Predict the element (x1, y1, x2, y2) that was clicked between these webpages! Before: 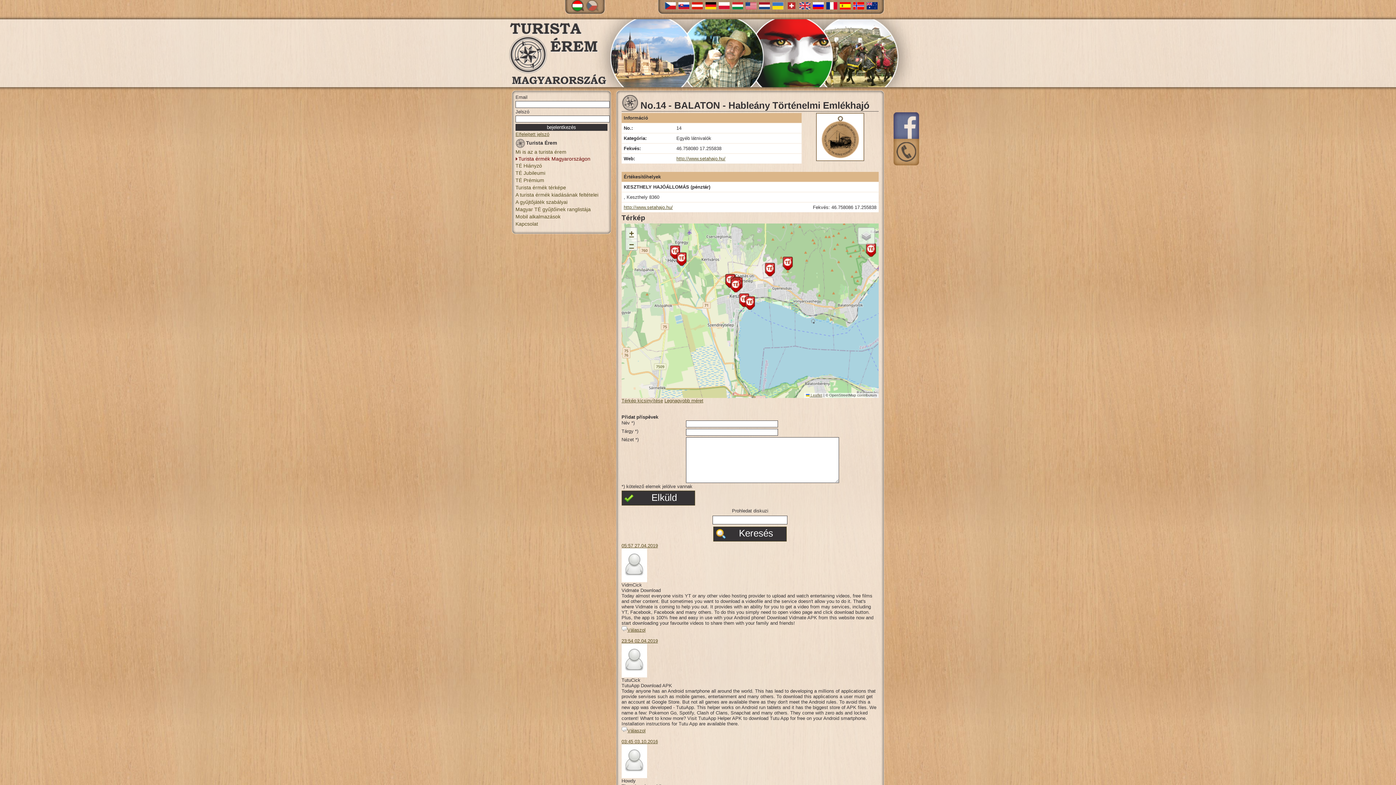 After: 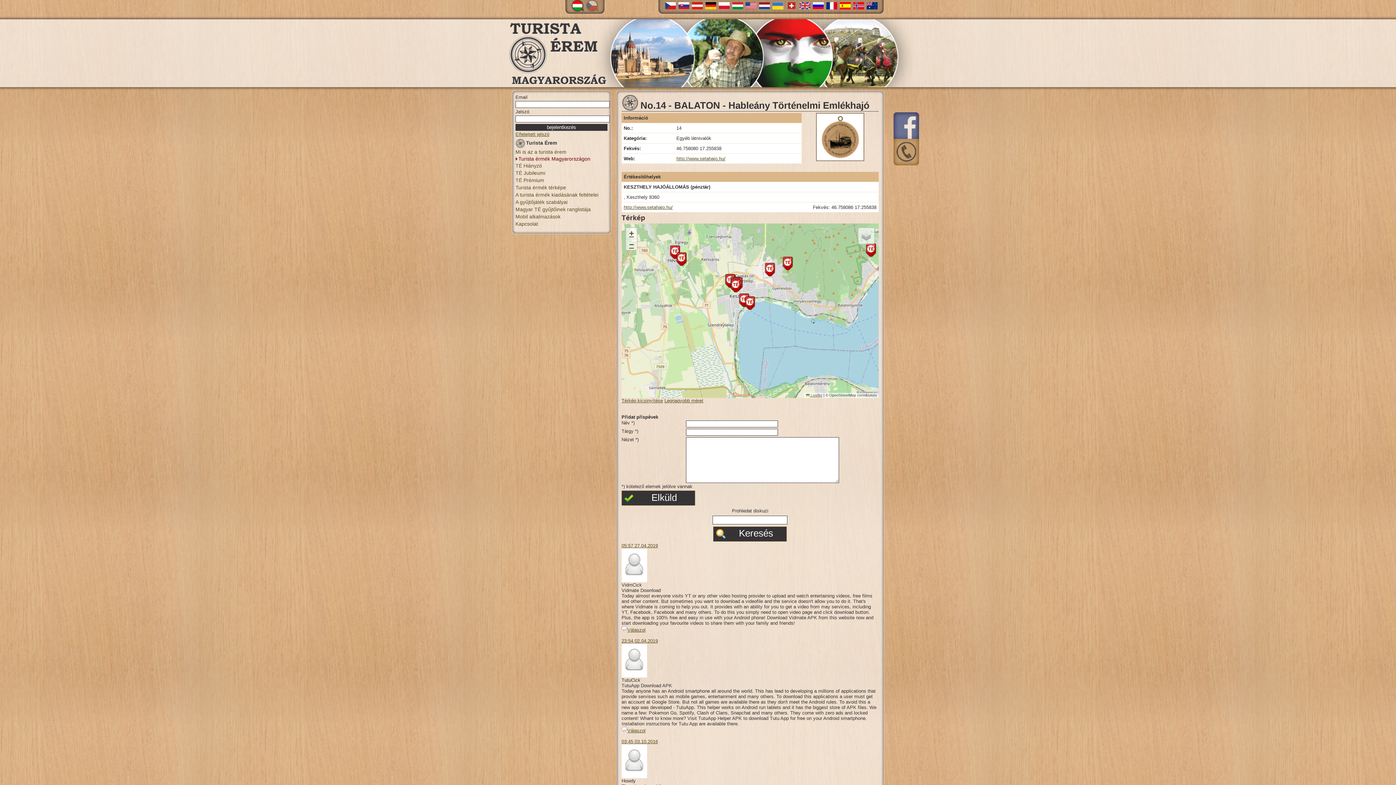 Action: bbox: (865, 0, 878, 10)